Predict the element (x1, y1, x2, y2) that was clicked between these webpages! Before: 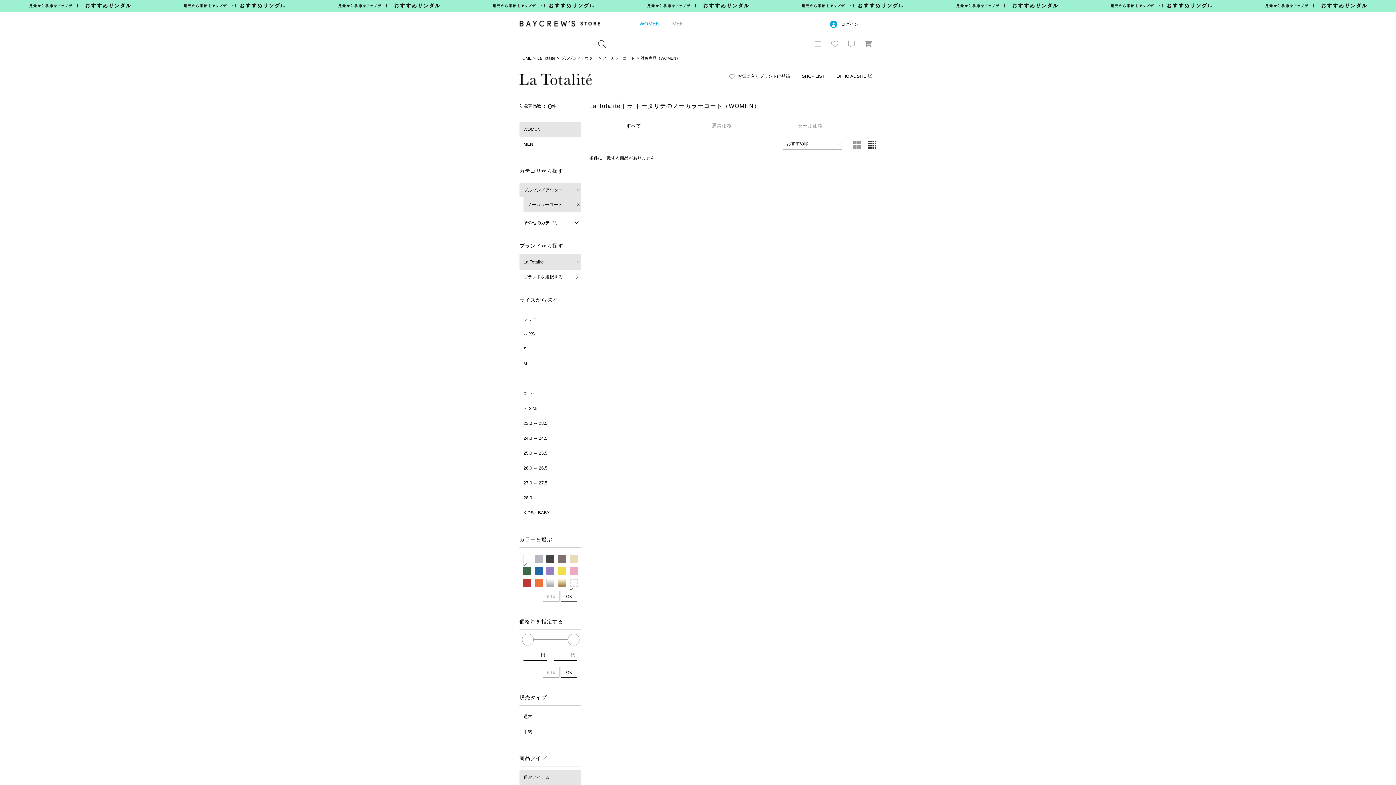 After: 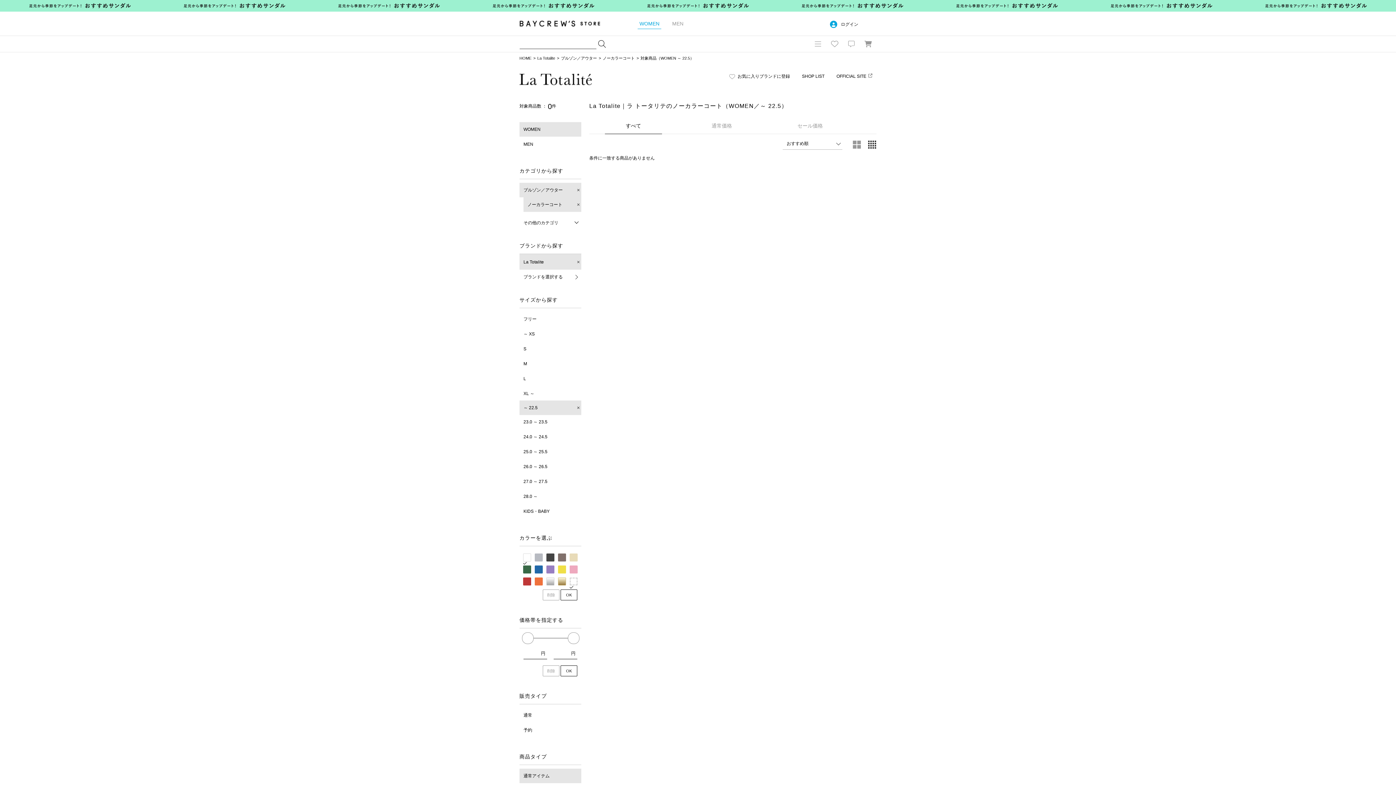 Action: label: ～ 22.5 bbox: (519, 401, 581, 415)